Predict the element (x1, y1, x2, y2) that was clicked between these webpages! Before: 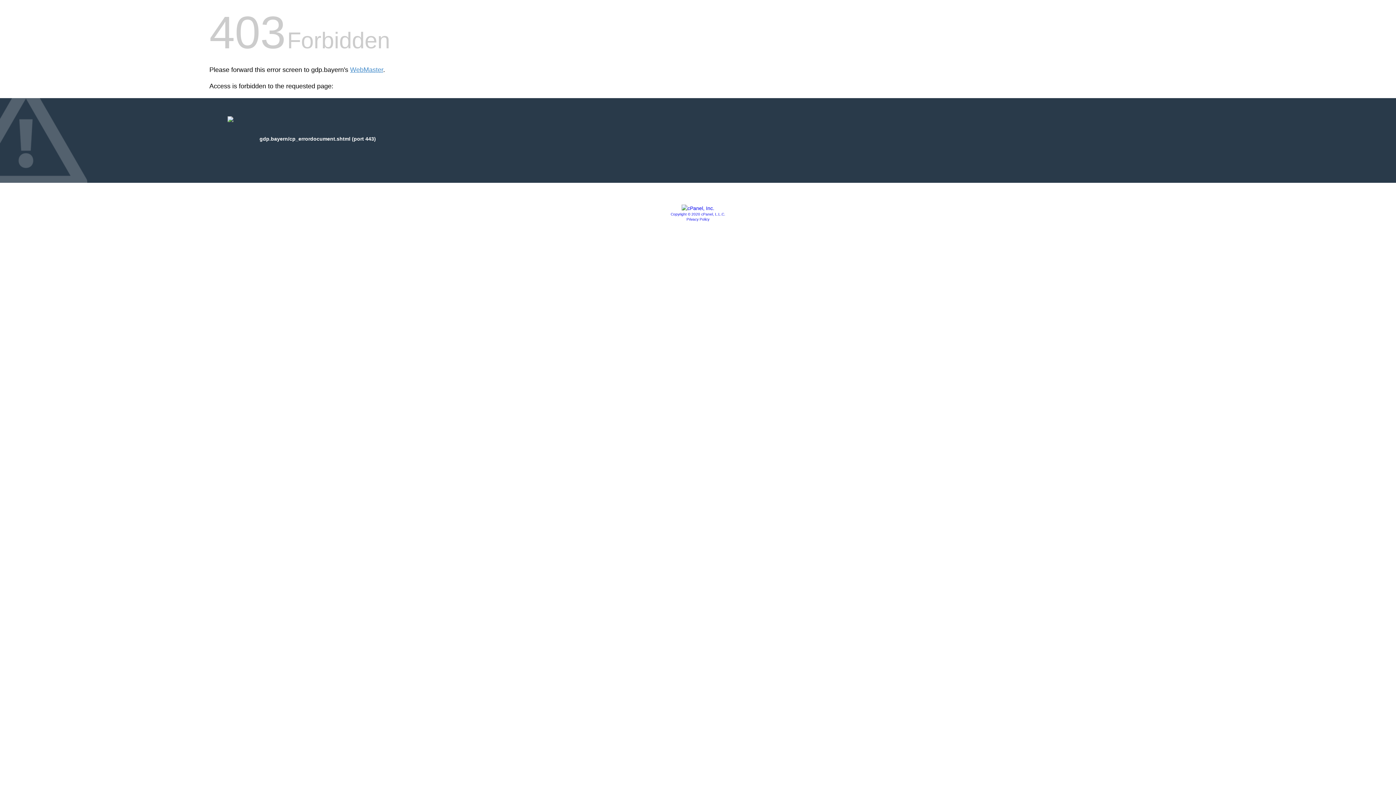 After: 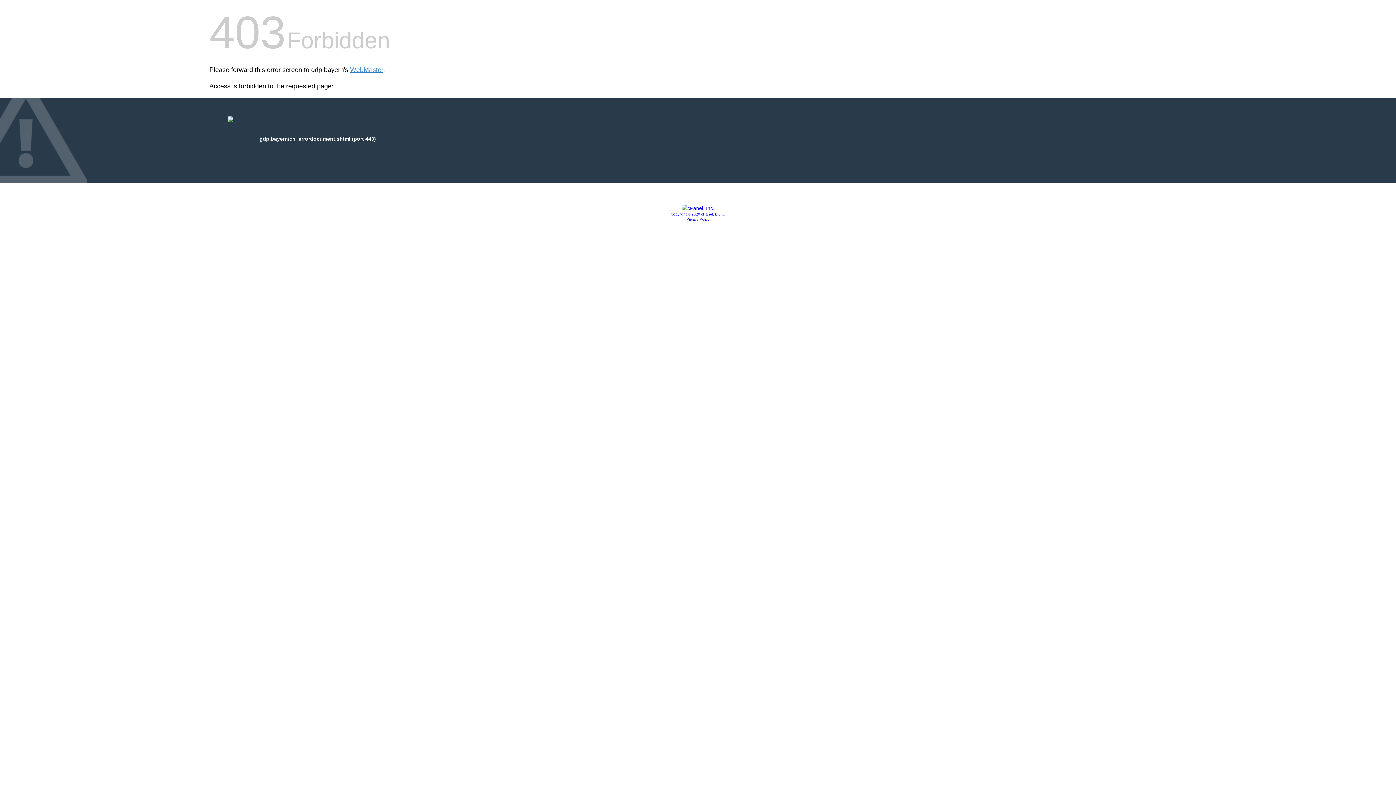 Action: label: Copyright © 2020 cPanel, L.L.C. bbox: (670, 212, 725, 216)